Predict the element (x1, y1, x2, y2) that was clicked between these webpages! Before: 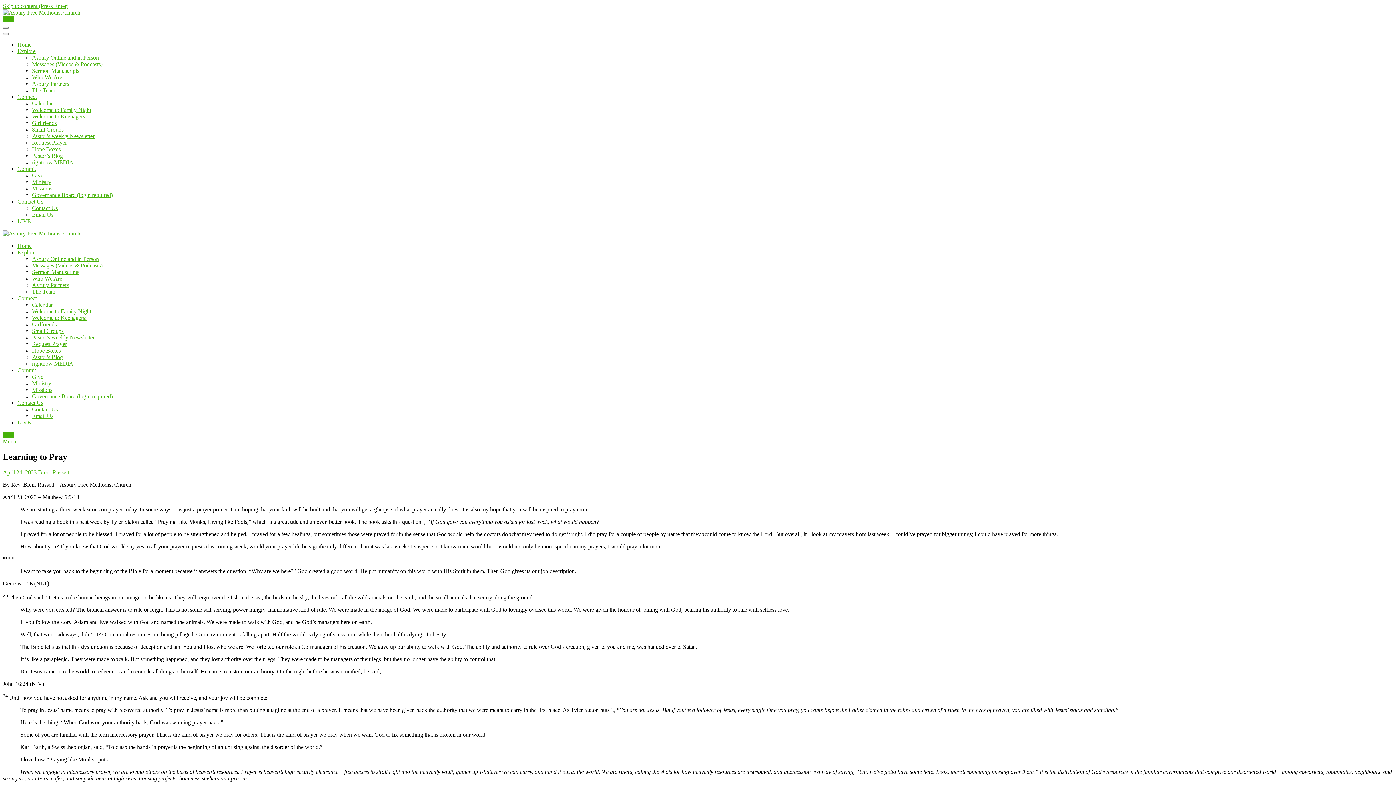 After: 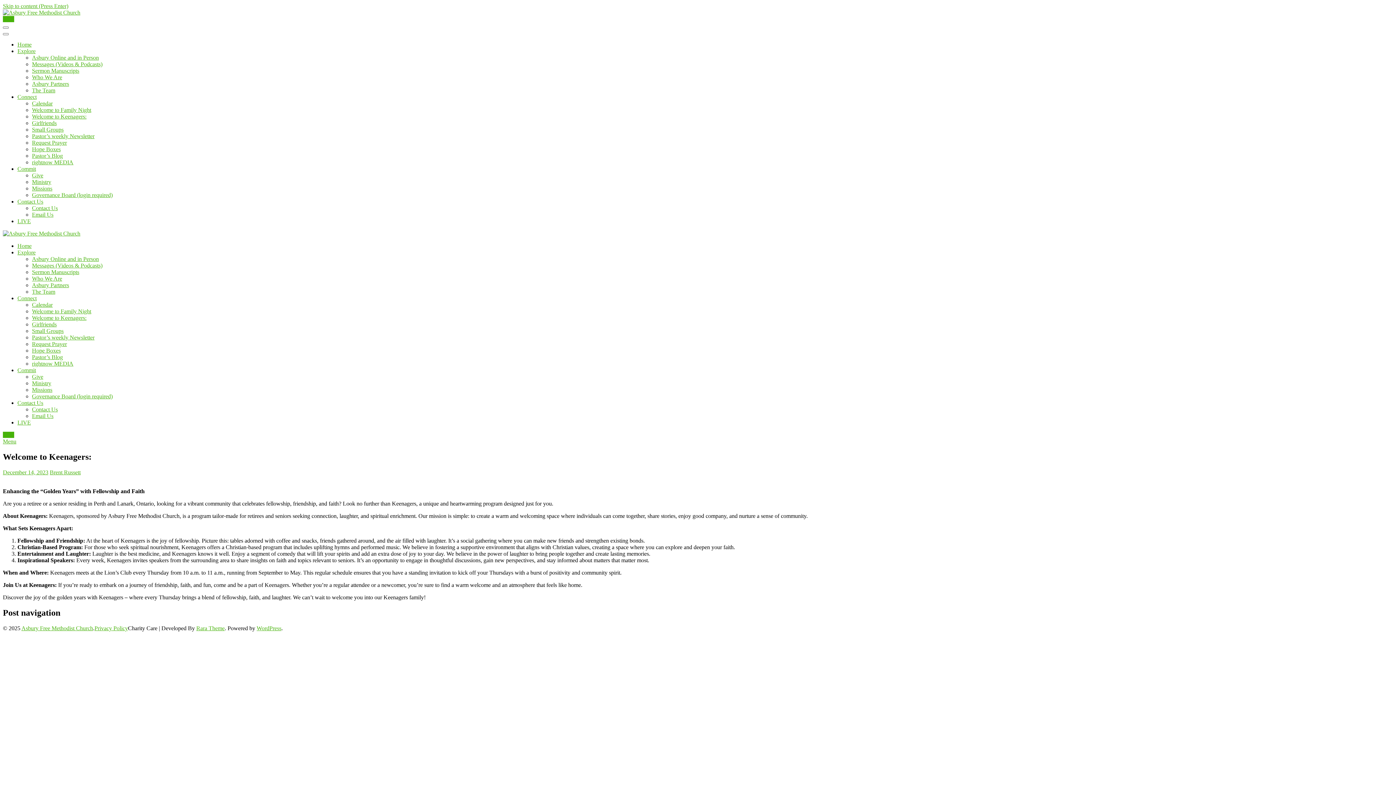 Action: label: Welcome to Keenagers: bbox: (32, 314, 86, 321)